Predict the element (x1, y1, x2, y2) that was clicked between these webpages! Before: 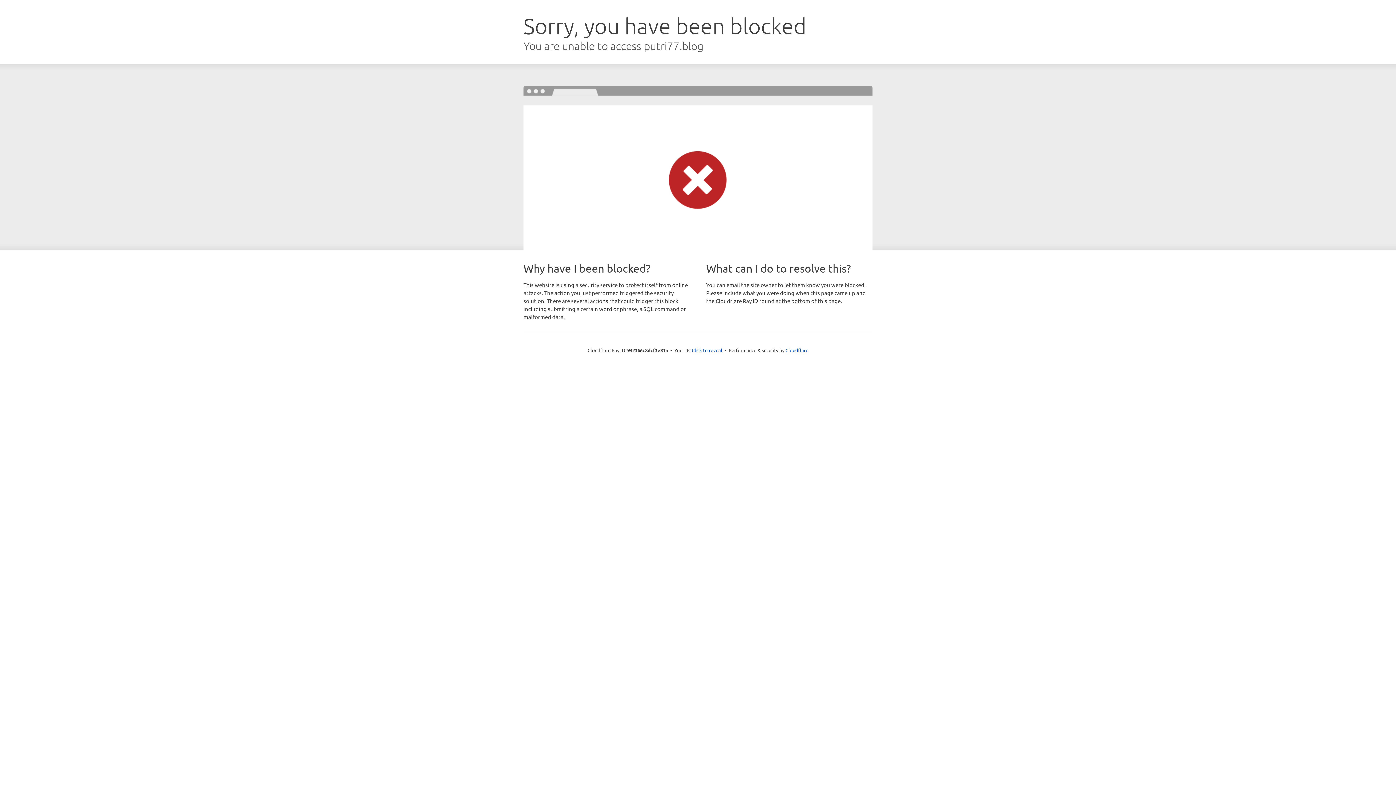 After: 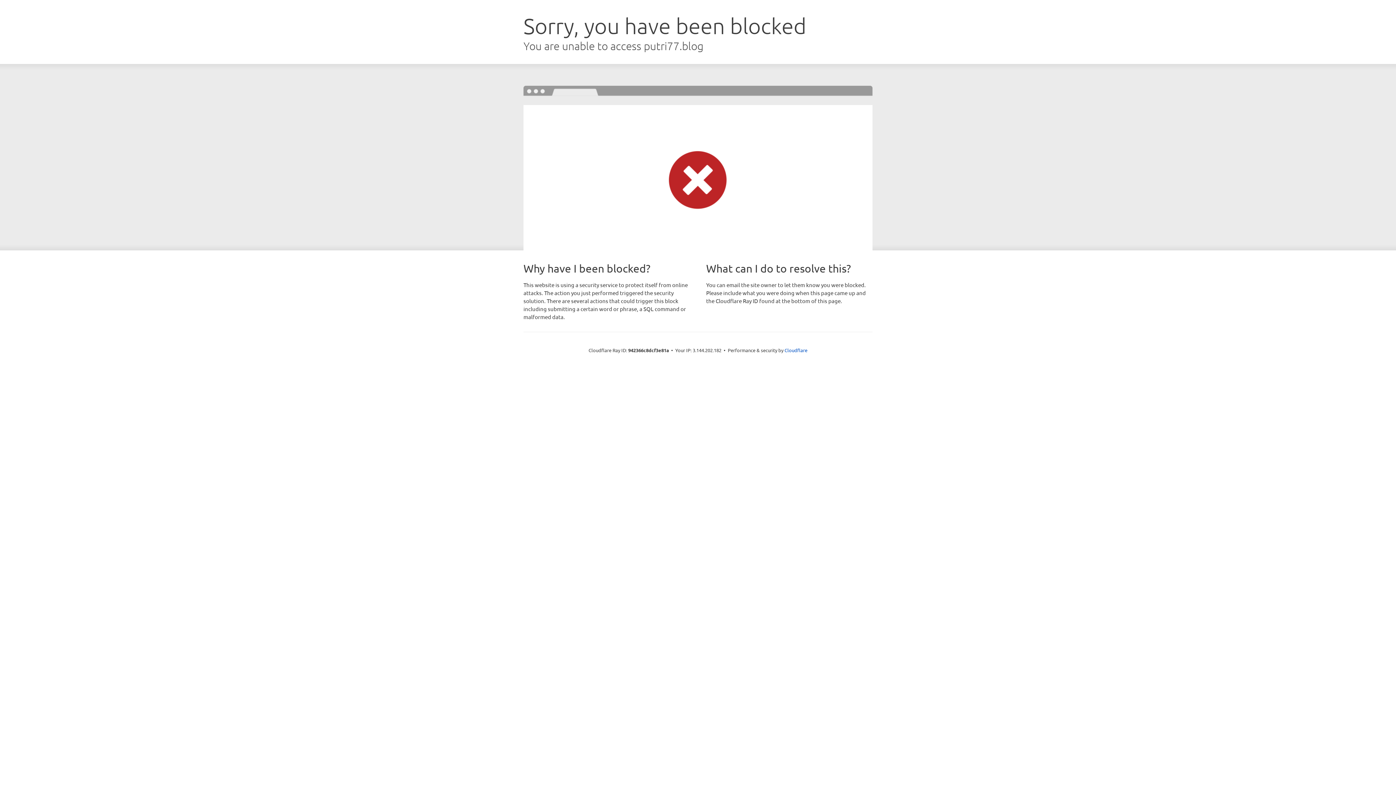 Action: bbox: (692, 346, 722, 353) label: Click to reveal